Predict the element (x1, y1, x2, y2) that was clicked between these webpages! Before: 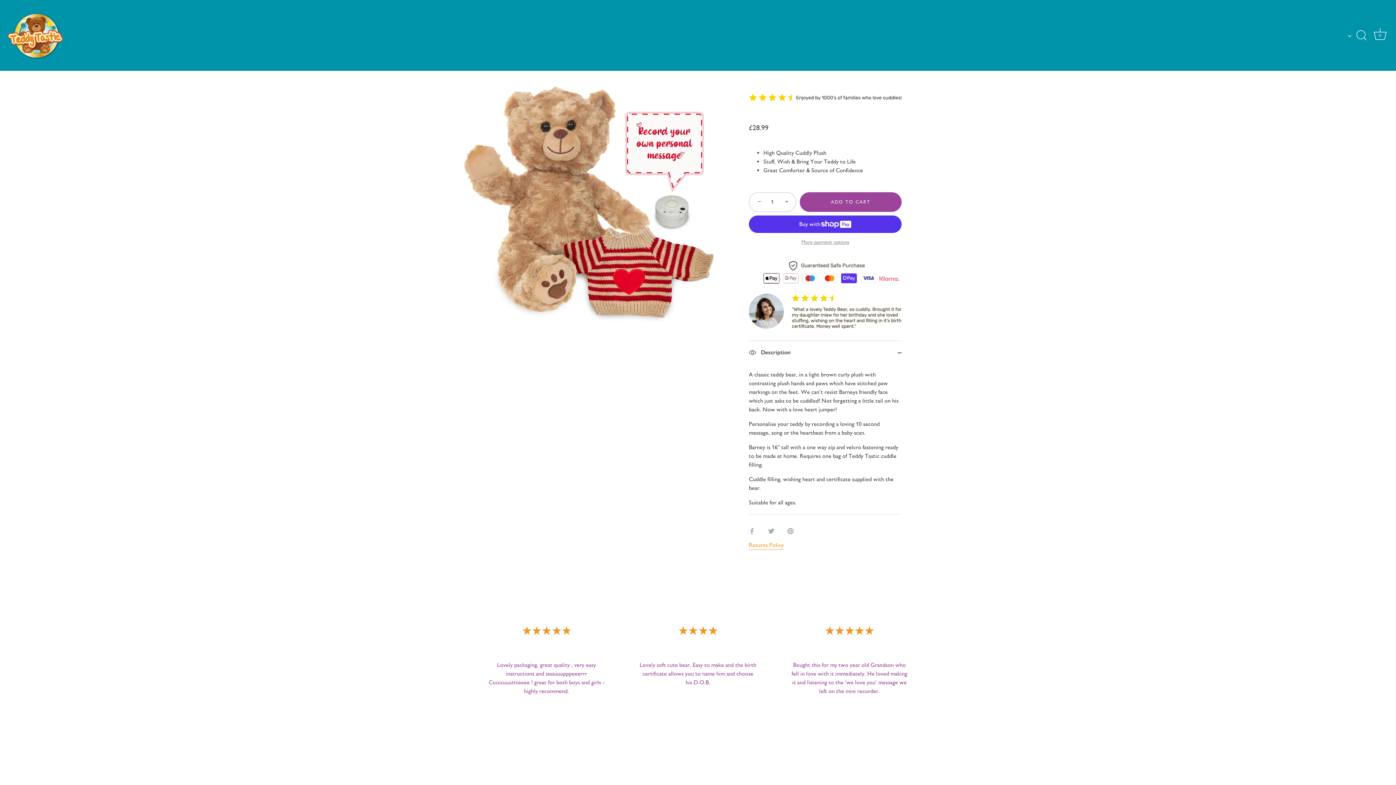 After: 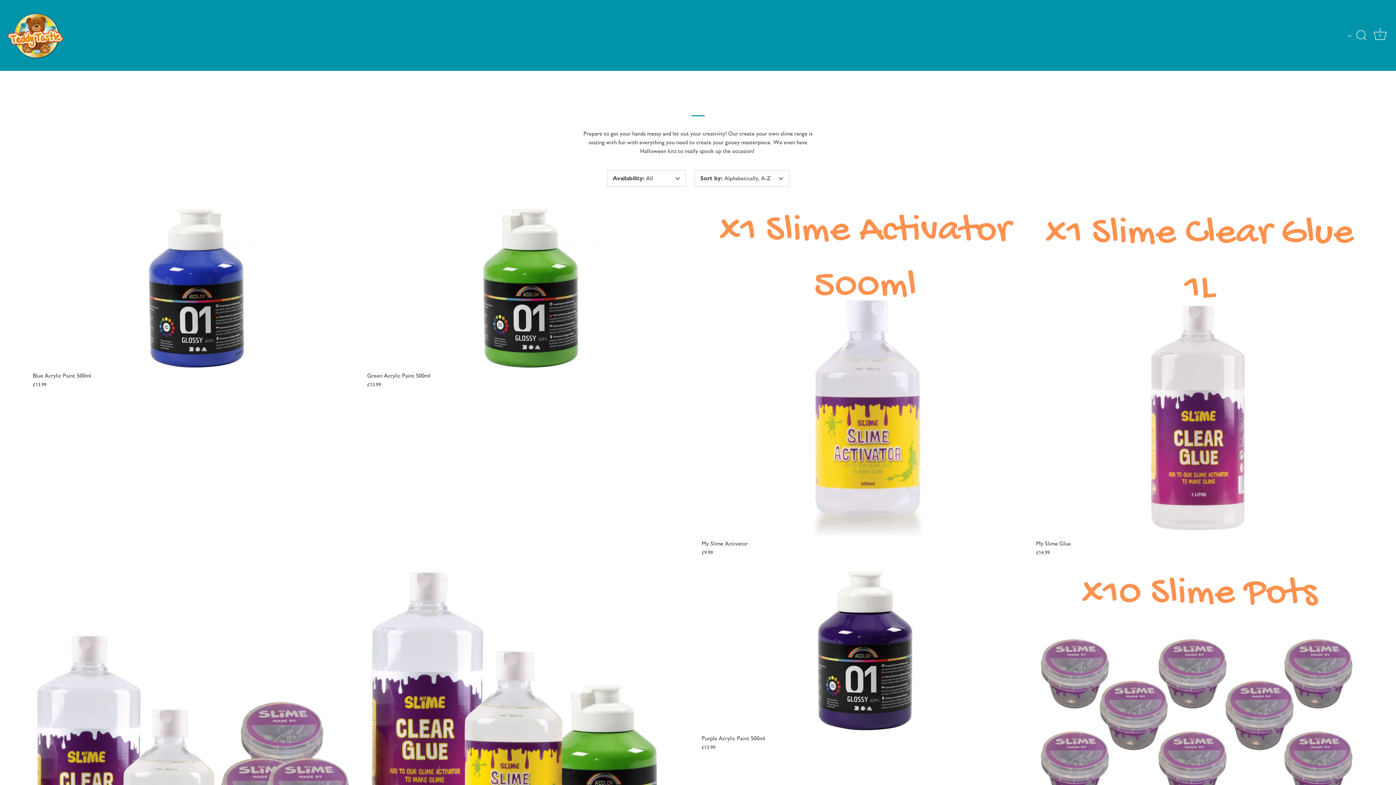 Action: bbox: (723, 28, 735, 42) label: SLIME MAKING